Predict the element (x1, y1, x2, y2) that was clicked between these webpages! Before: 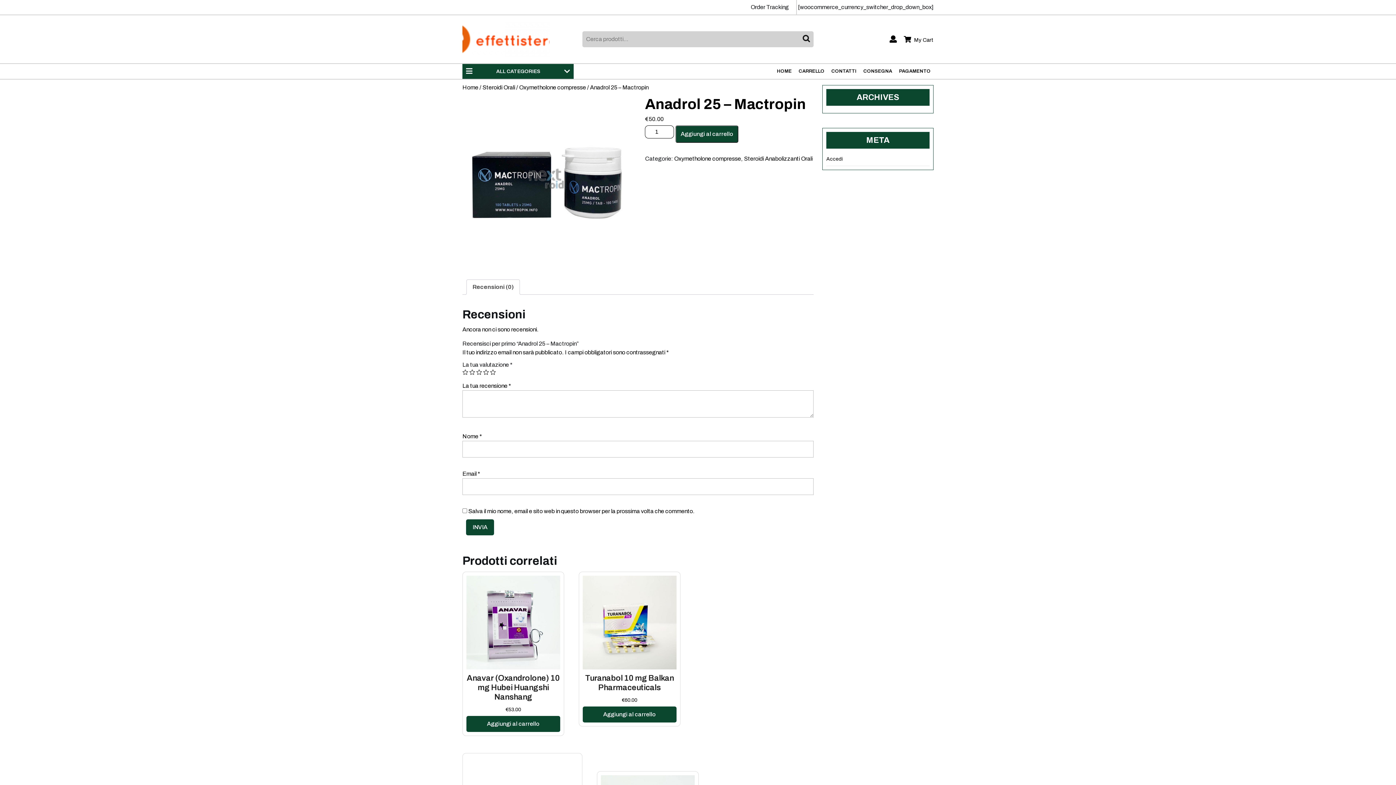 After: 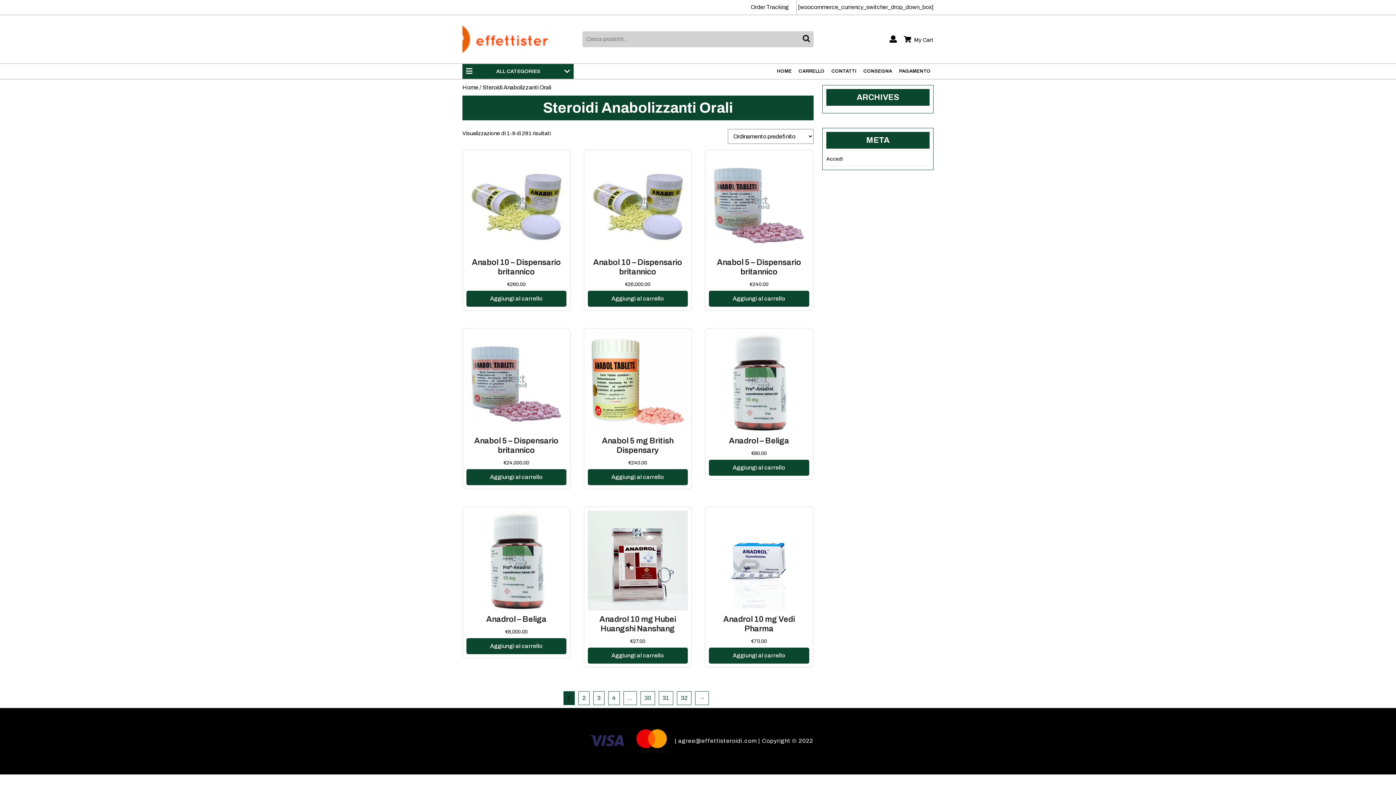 Action: label: Steroidi Anabolizzanti Orali bbox: (744, 155, 812, 161)